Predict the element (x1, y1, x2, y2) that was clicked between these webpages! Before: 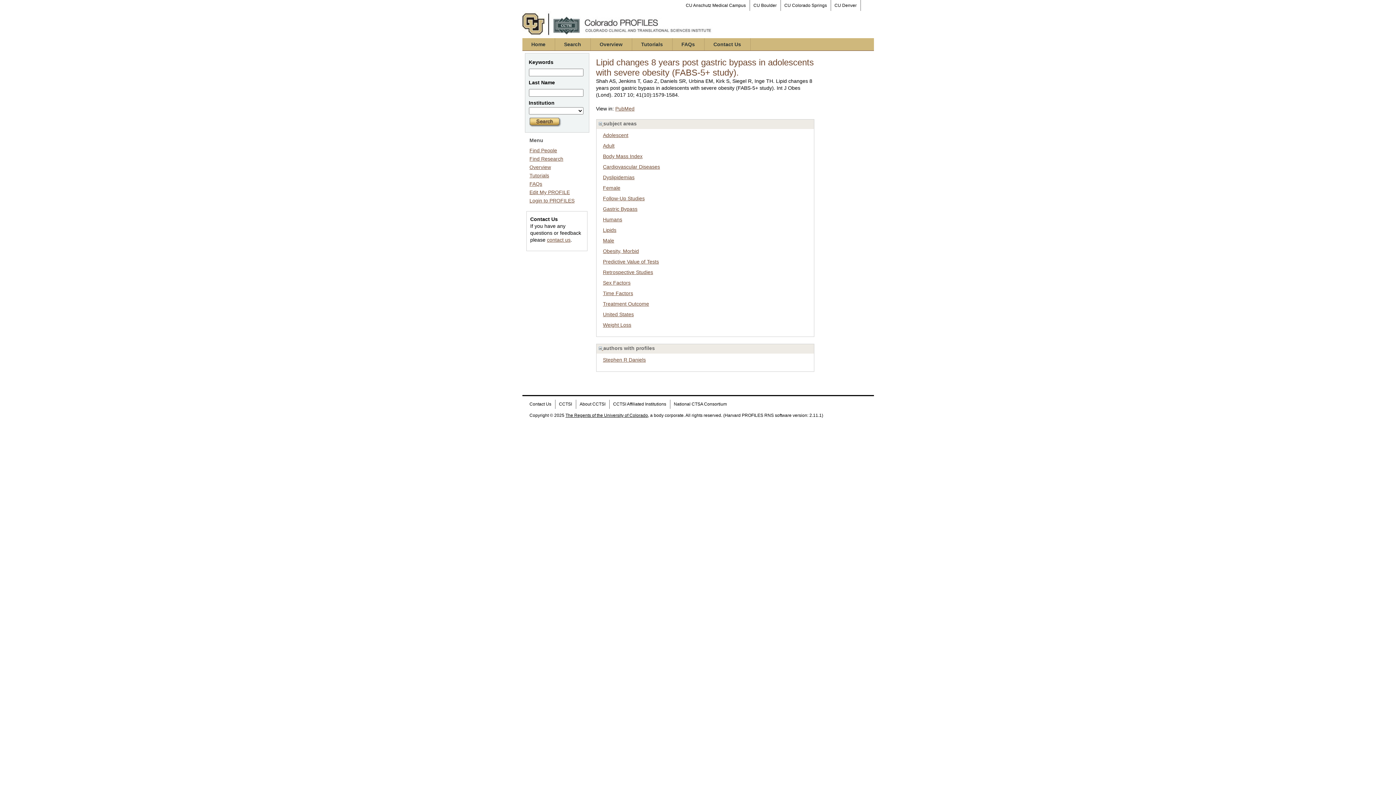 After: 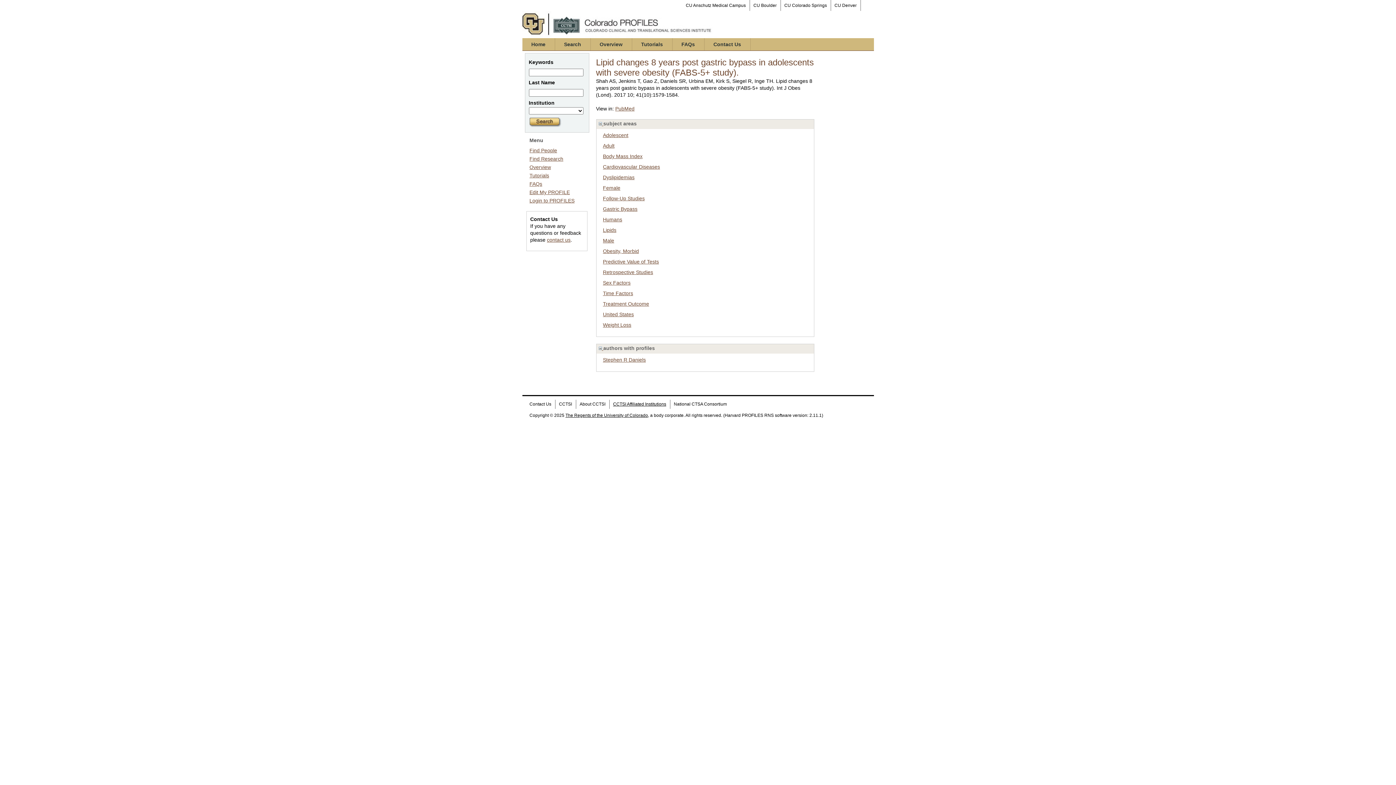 Action: label: CCTSI Affiliated Institutions bbox: (609, 400, 670, 409)